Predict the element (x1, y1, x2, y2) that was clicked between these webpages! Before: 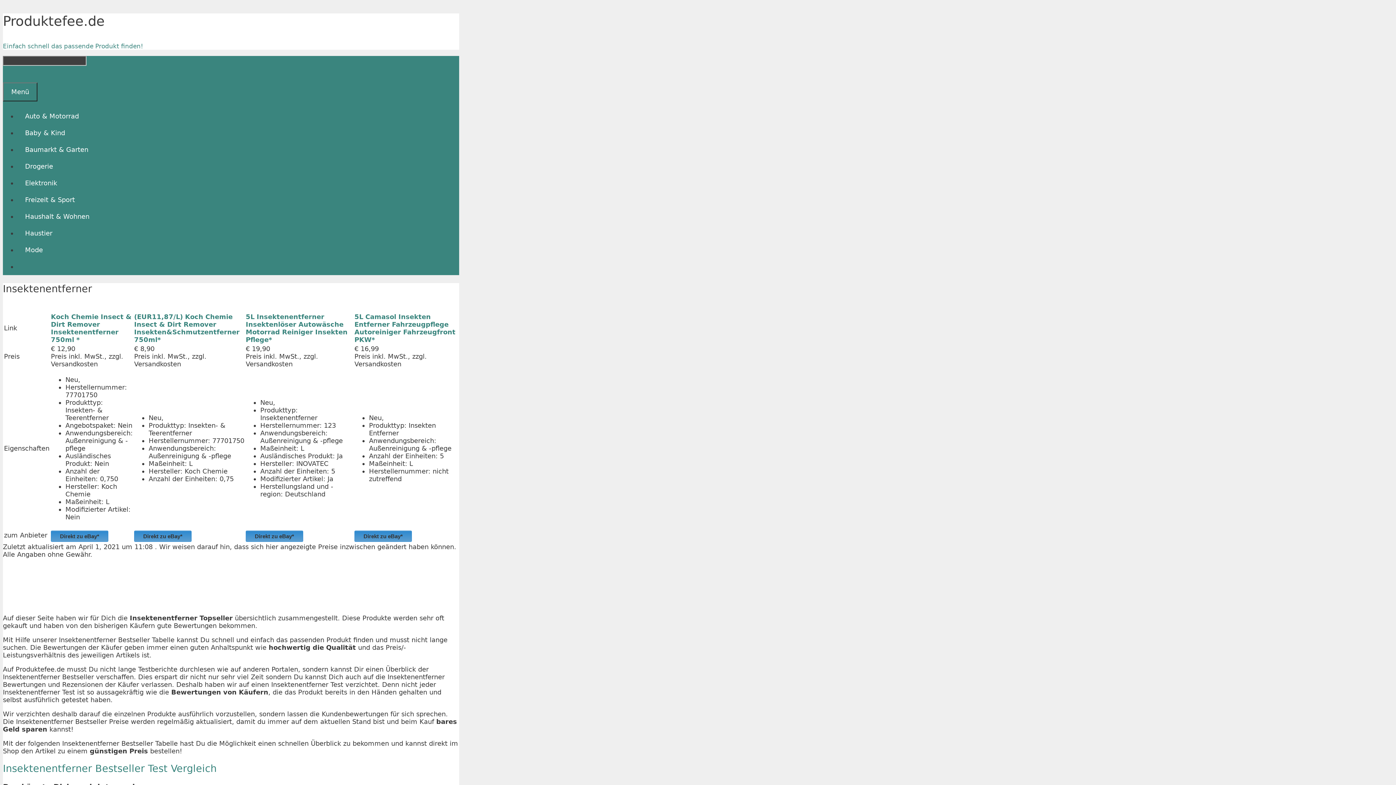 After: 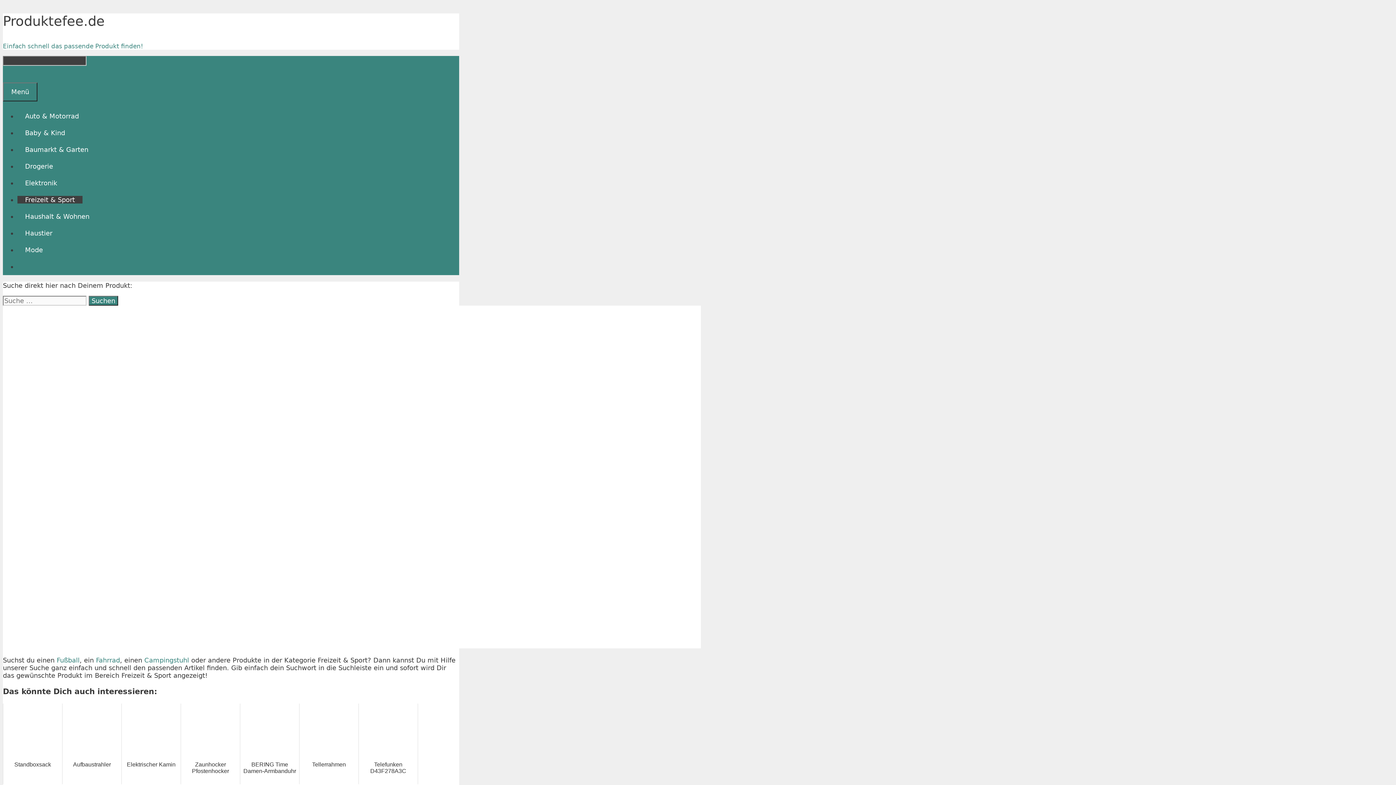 Action: bbox: (17, 196, 82, 203) label: Freizeit & Sport